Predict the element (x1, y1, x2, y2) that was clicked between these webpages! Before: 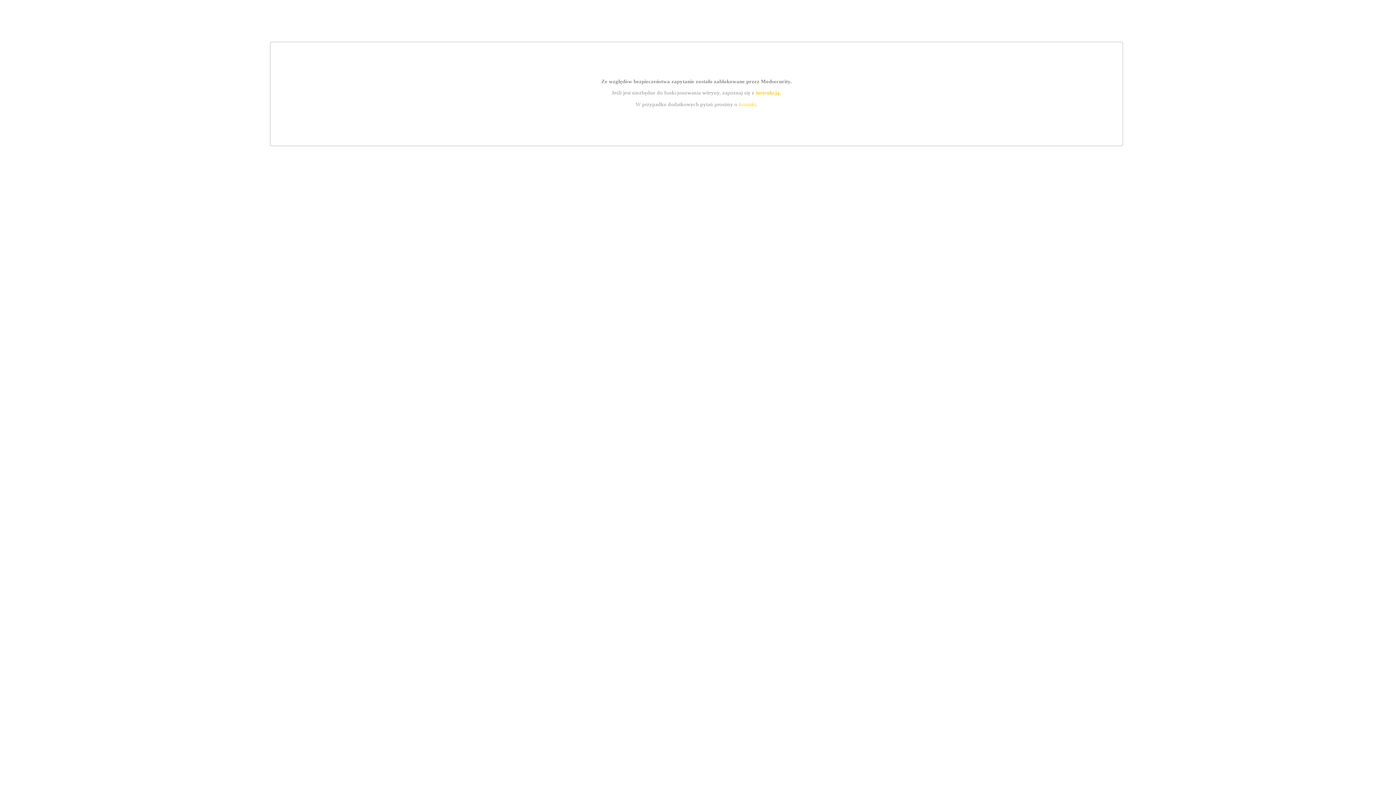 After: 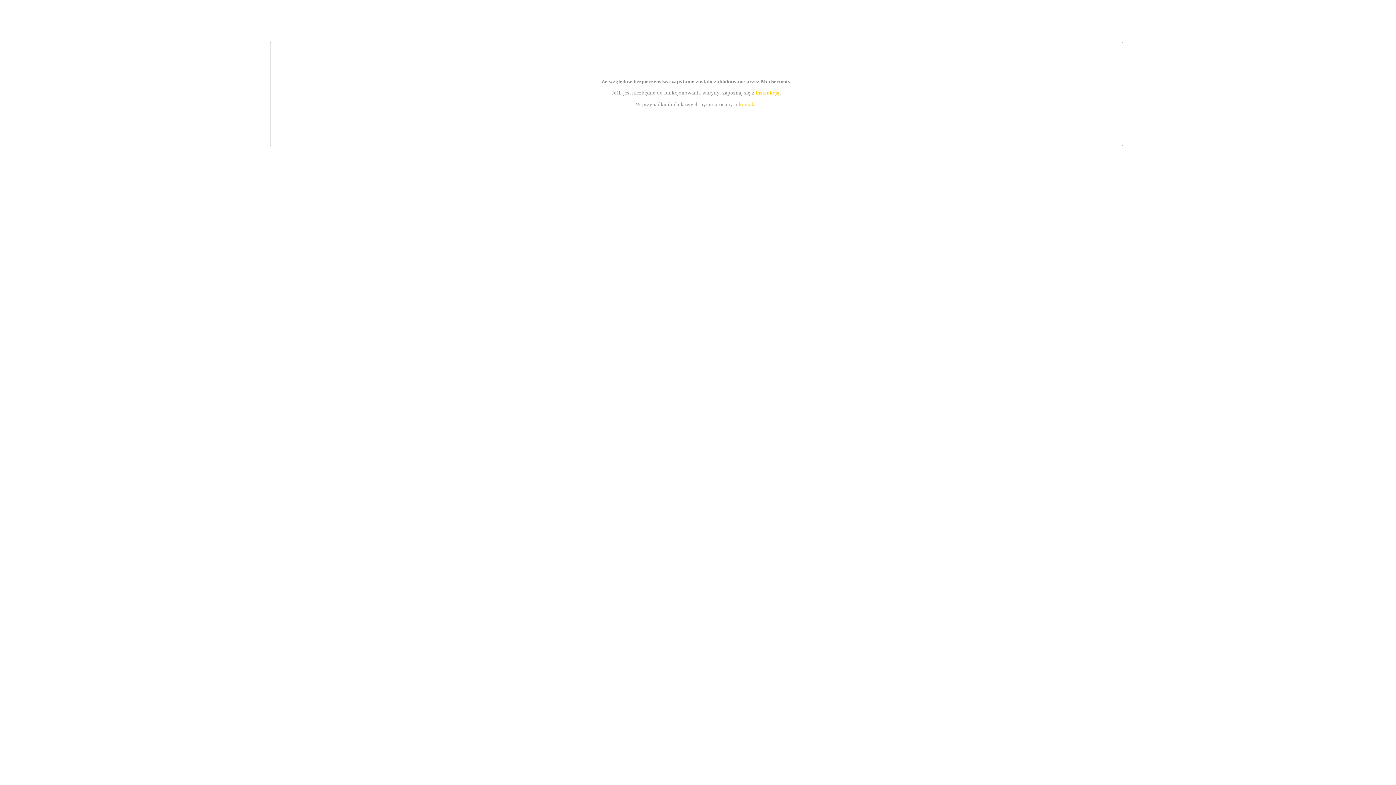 Action: label: kontakt bbox: (739, 101, 756, 107)